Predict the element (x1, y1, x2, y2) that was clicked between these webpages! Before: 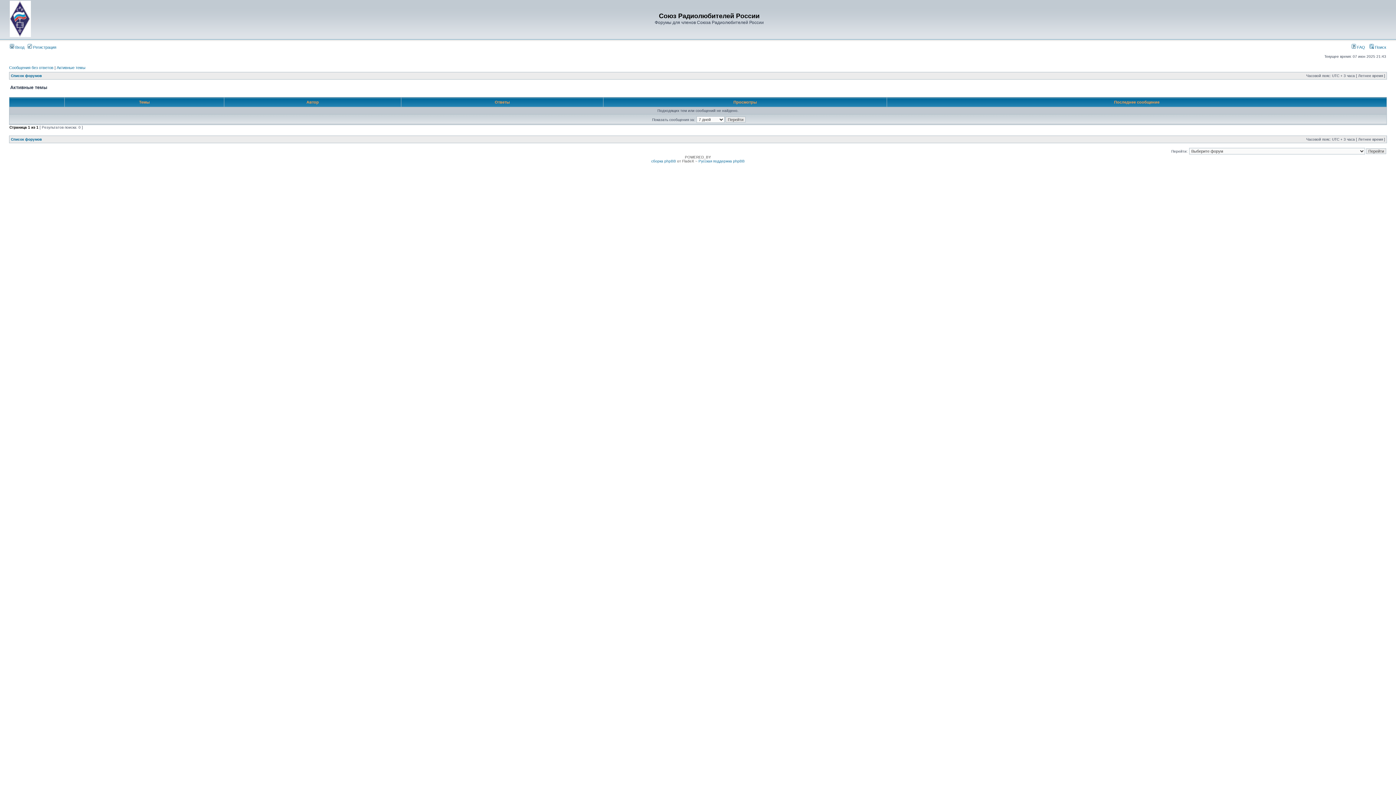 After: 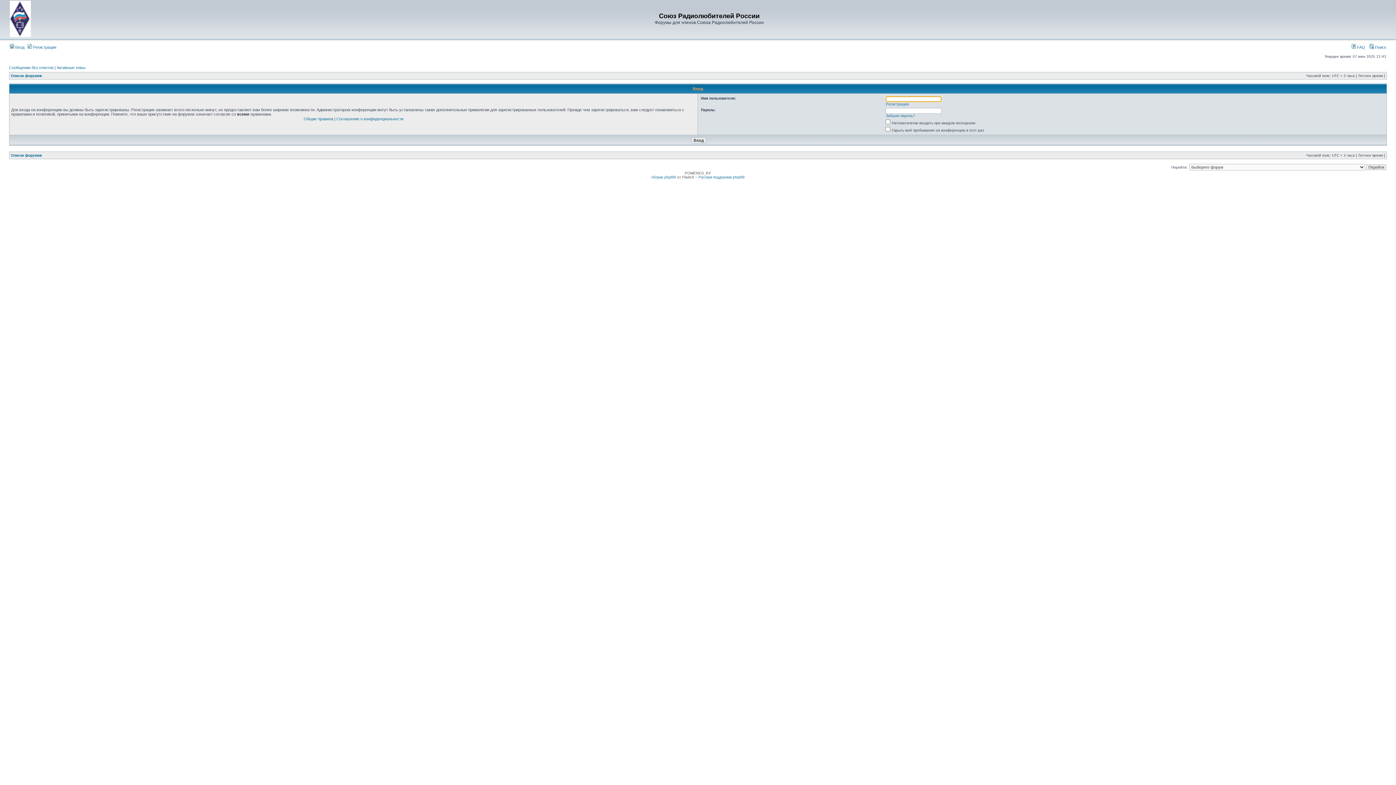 Action: label:  Вход bbox: (9, 45, 24, 49)